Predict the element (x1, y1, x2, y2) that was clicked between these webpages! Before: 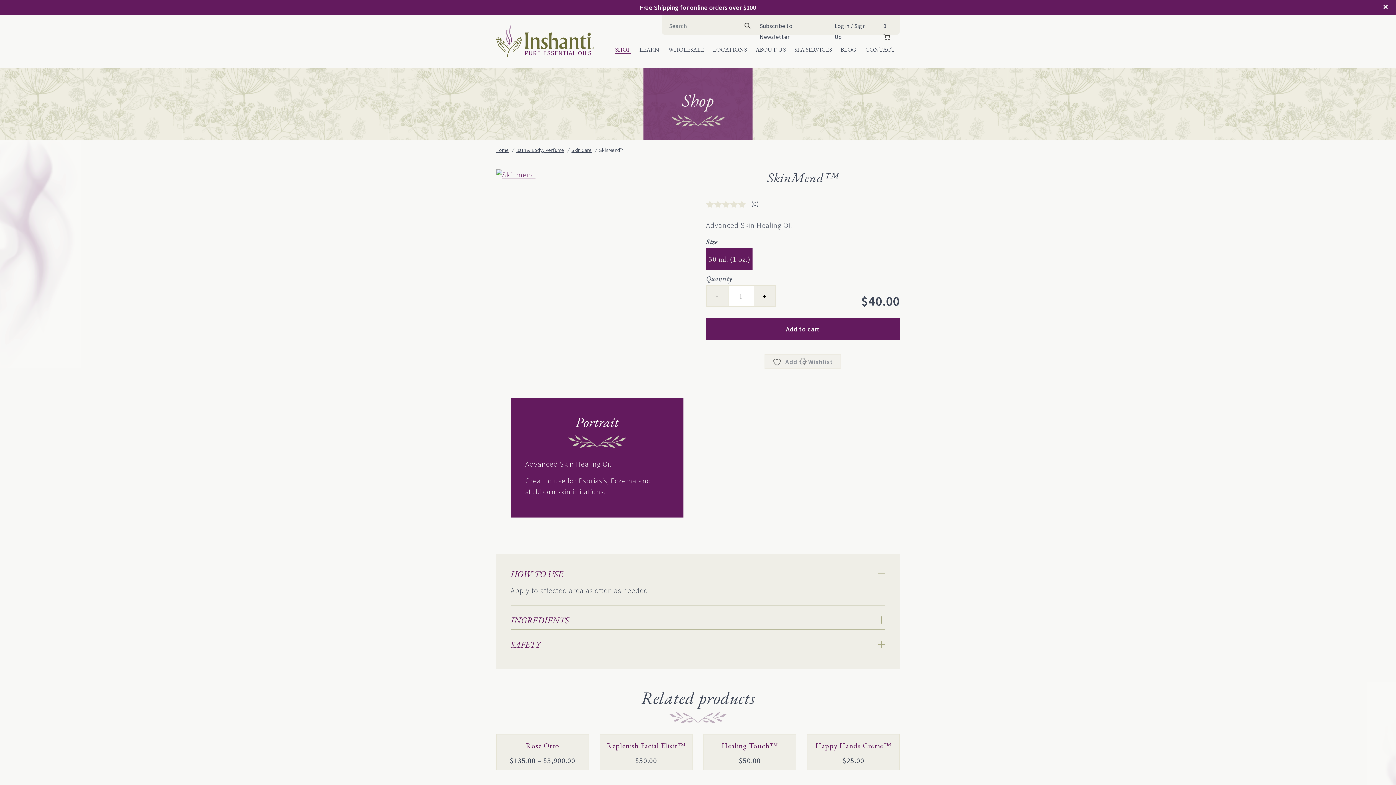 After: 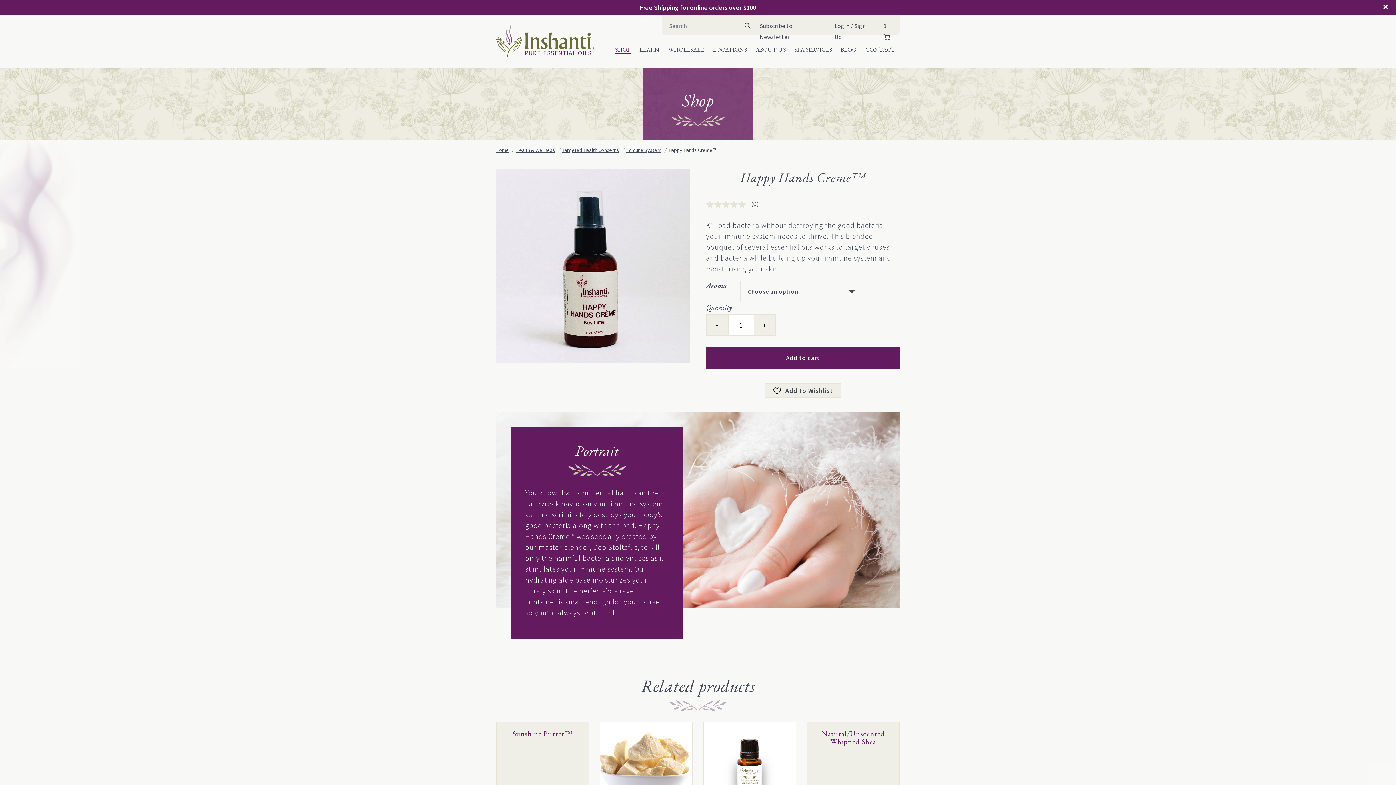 Action: label: Happy Hands Creme™
$25.00 bbox: (807, 734, 899, 770)